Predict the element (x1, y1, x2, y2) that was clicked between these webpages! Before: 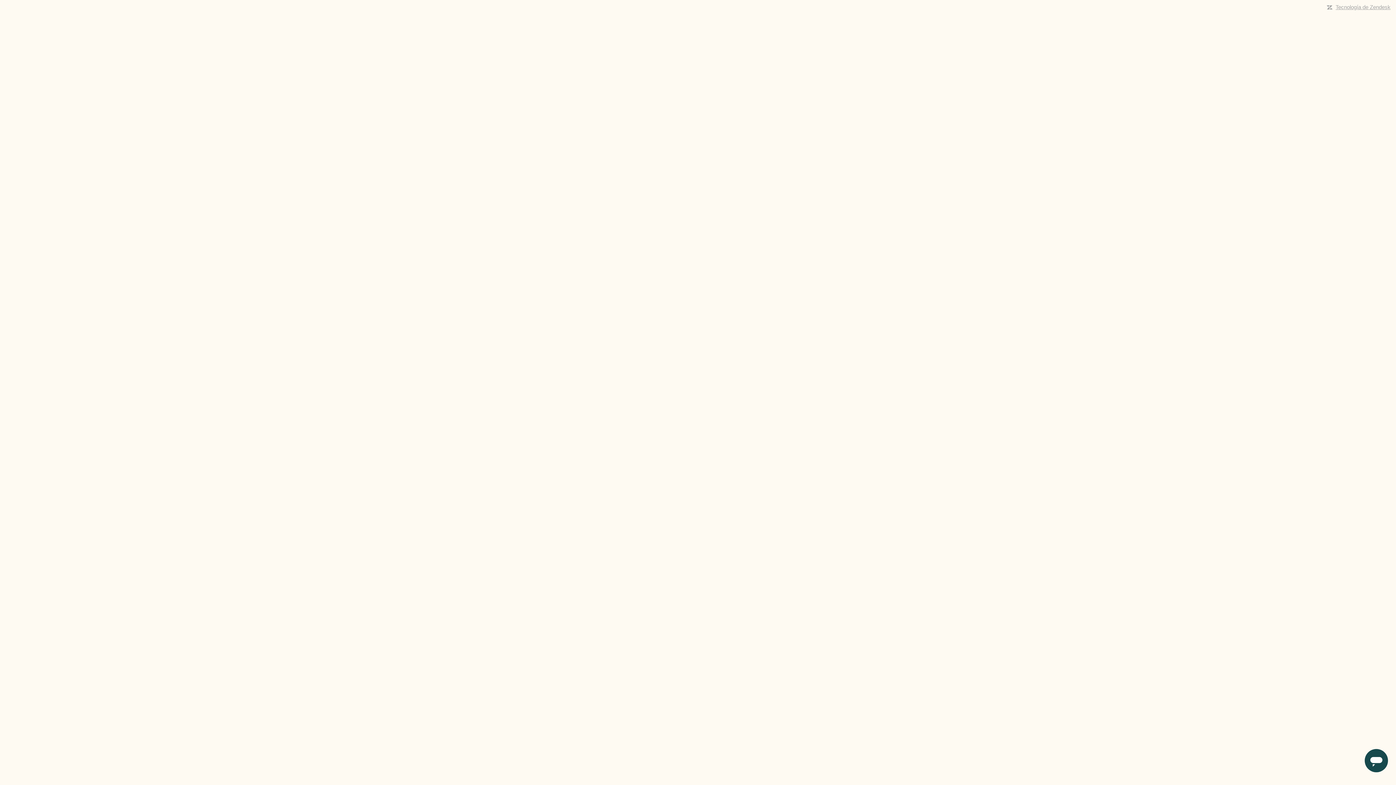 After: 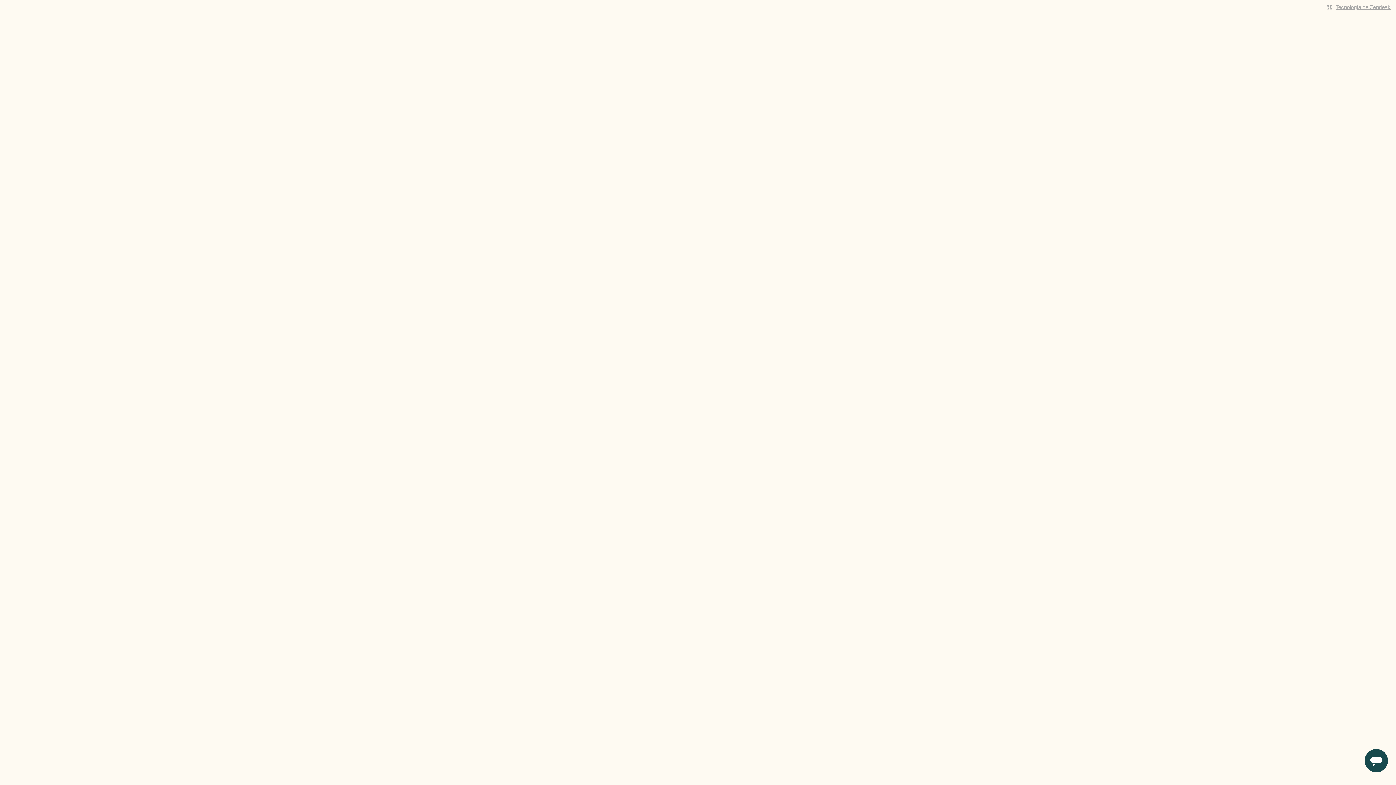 Action: bbox: (1336, 4, 1390, 10) label: Tecnología de Zendesk